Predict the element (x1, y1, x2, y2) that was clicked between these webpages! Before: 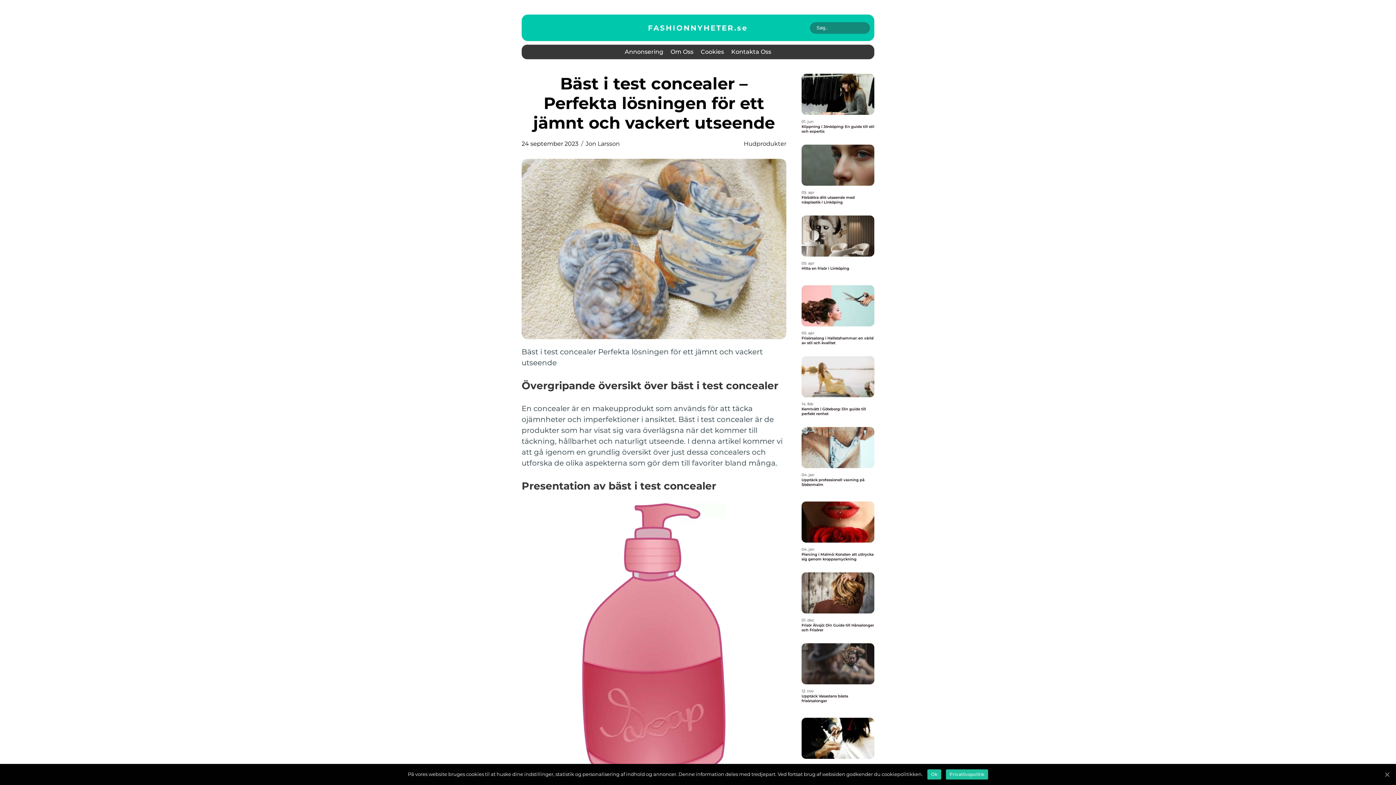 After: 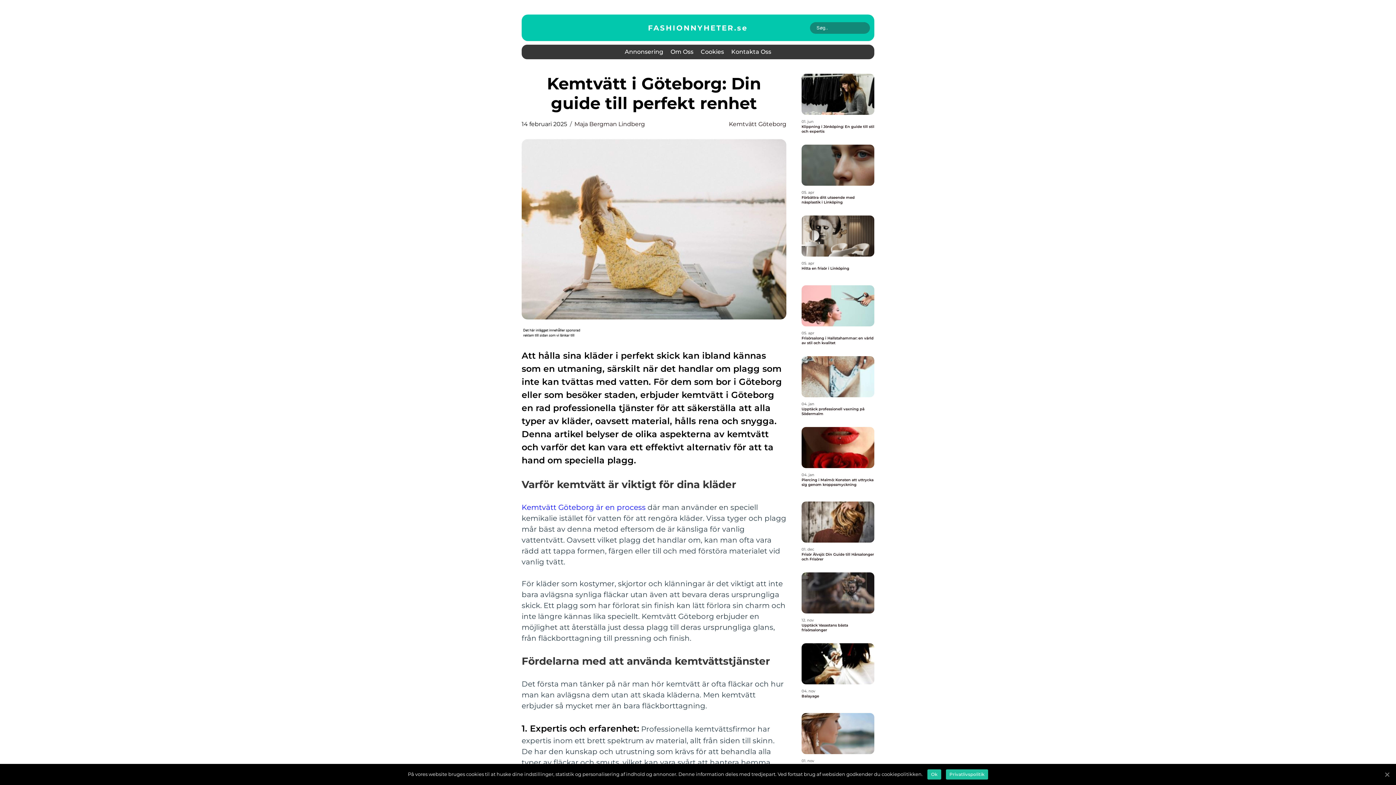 Action: bbox: (801, 356, 874, 397)